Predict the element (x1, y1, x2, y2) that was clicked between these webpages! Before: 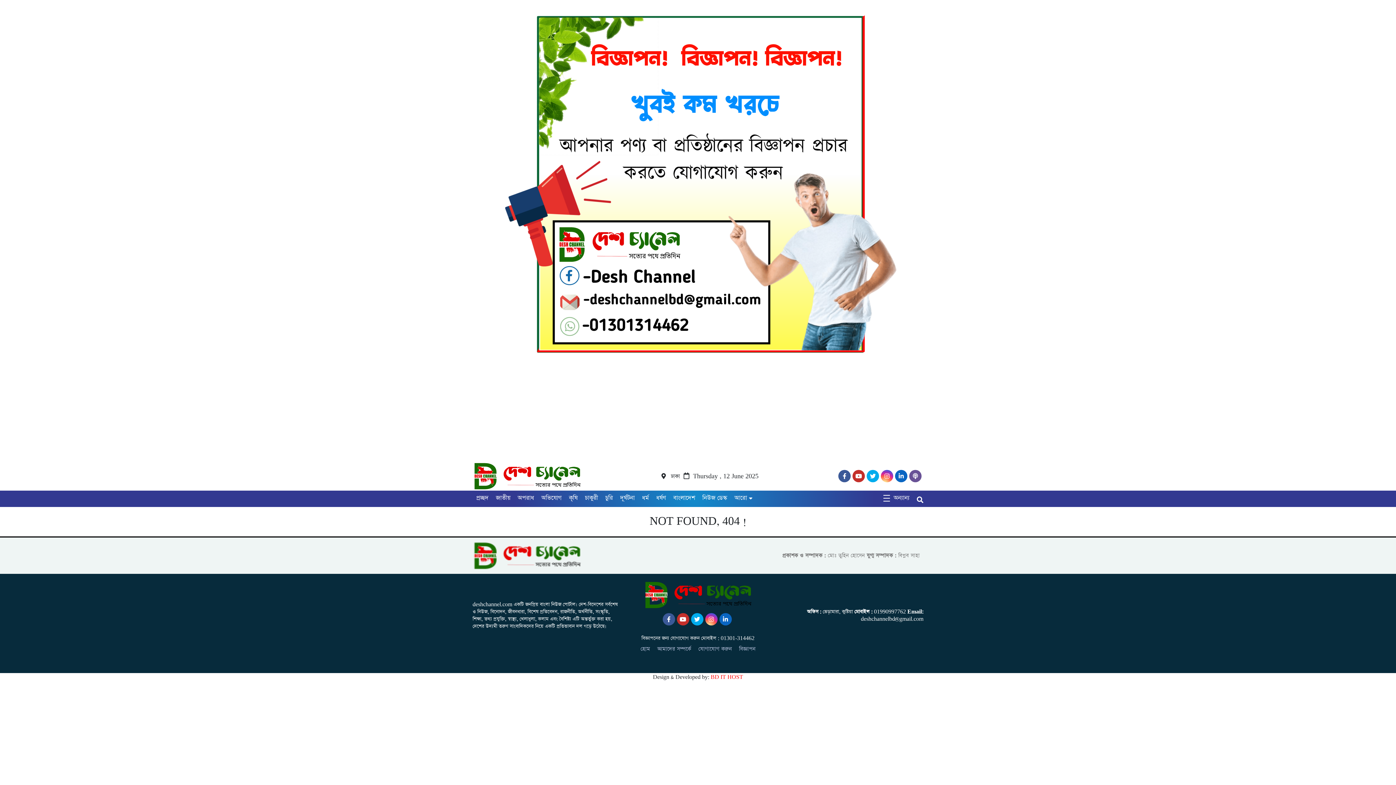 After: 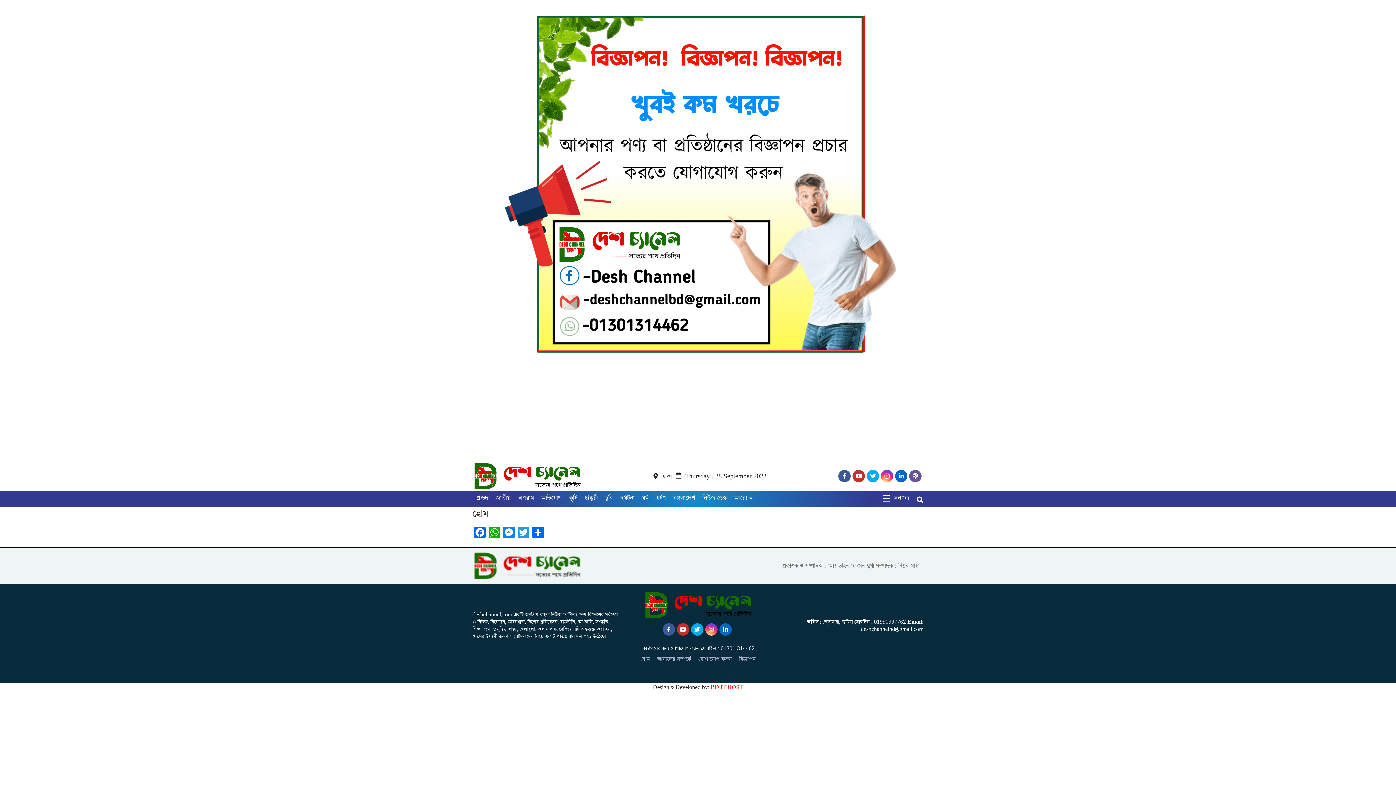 Action: label: হোম bbox: (637, 643, 653, 655)